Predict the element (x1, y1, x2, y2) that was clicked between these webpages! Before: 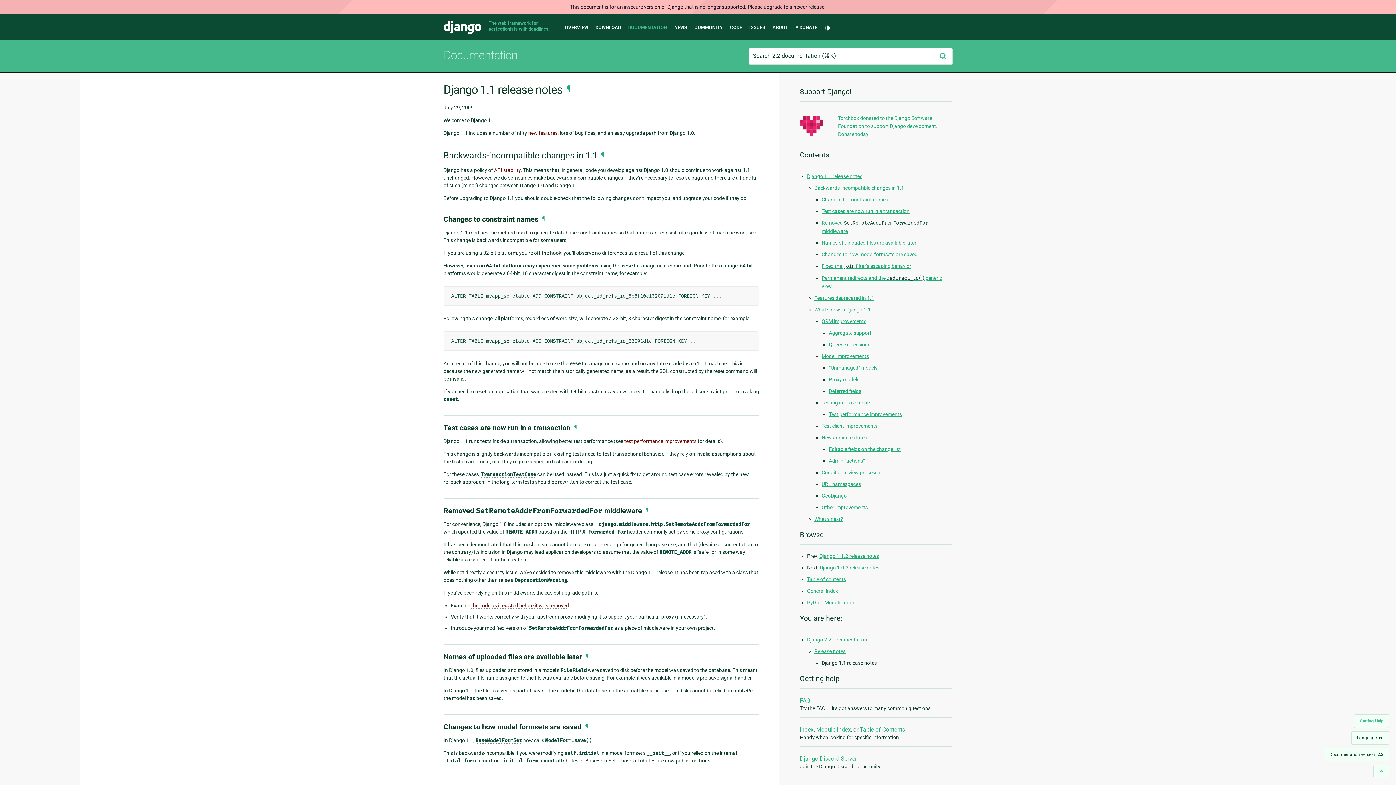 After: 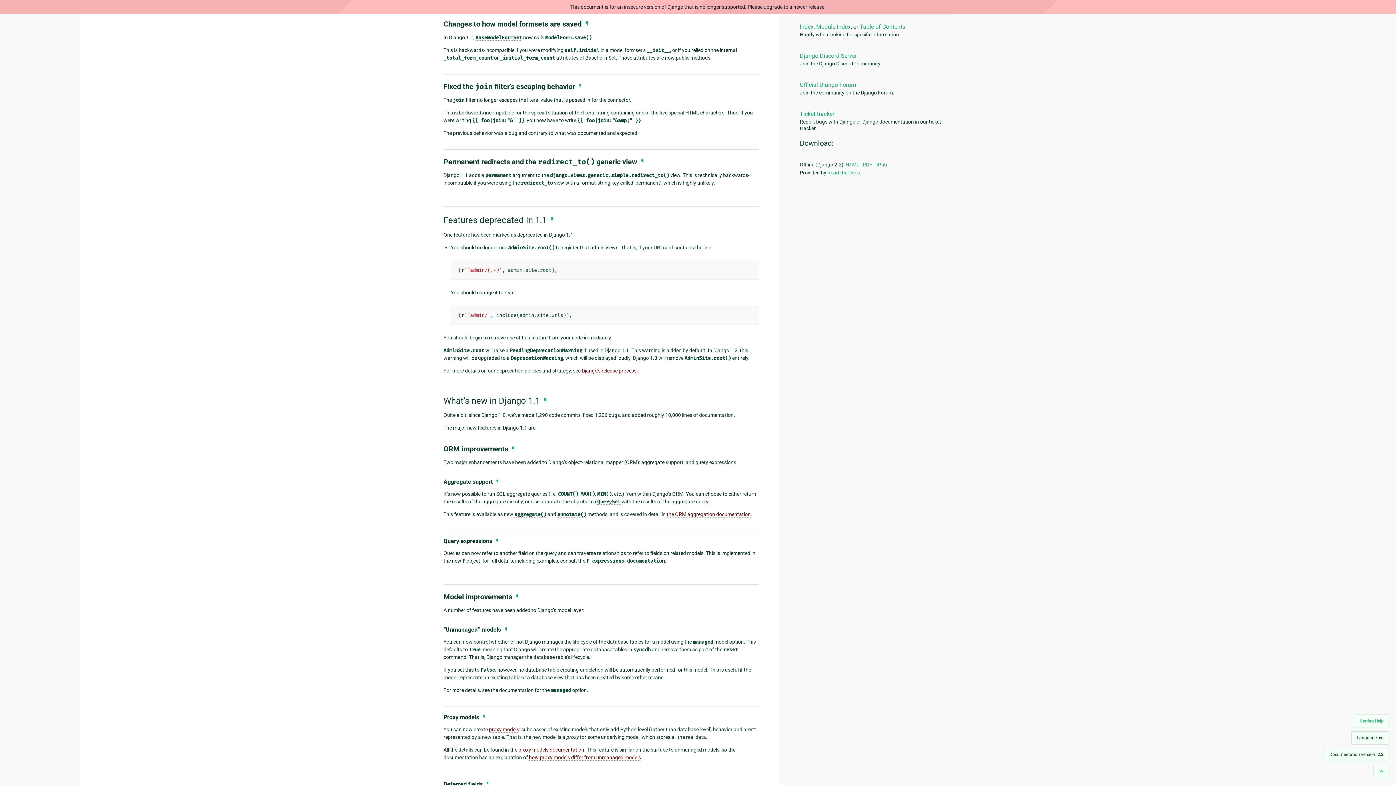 Action: bbox: (585, 723, 588, 730) label: ¶